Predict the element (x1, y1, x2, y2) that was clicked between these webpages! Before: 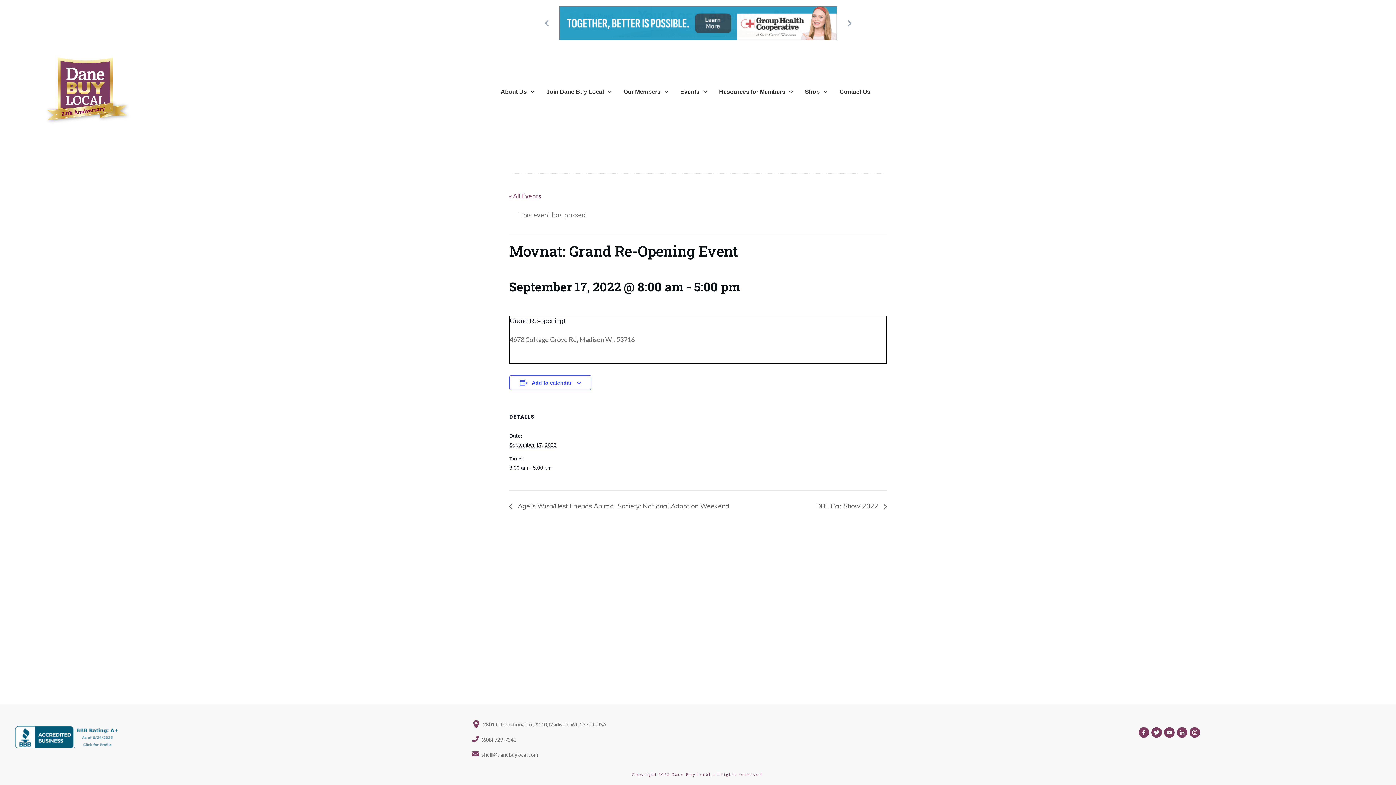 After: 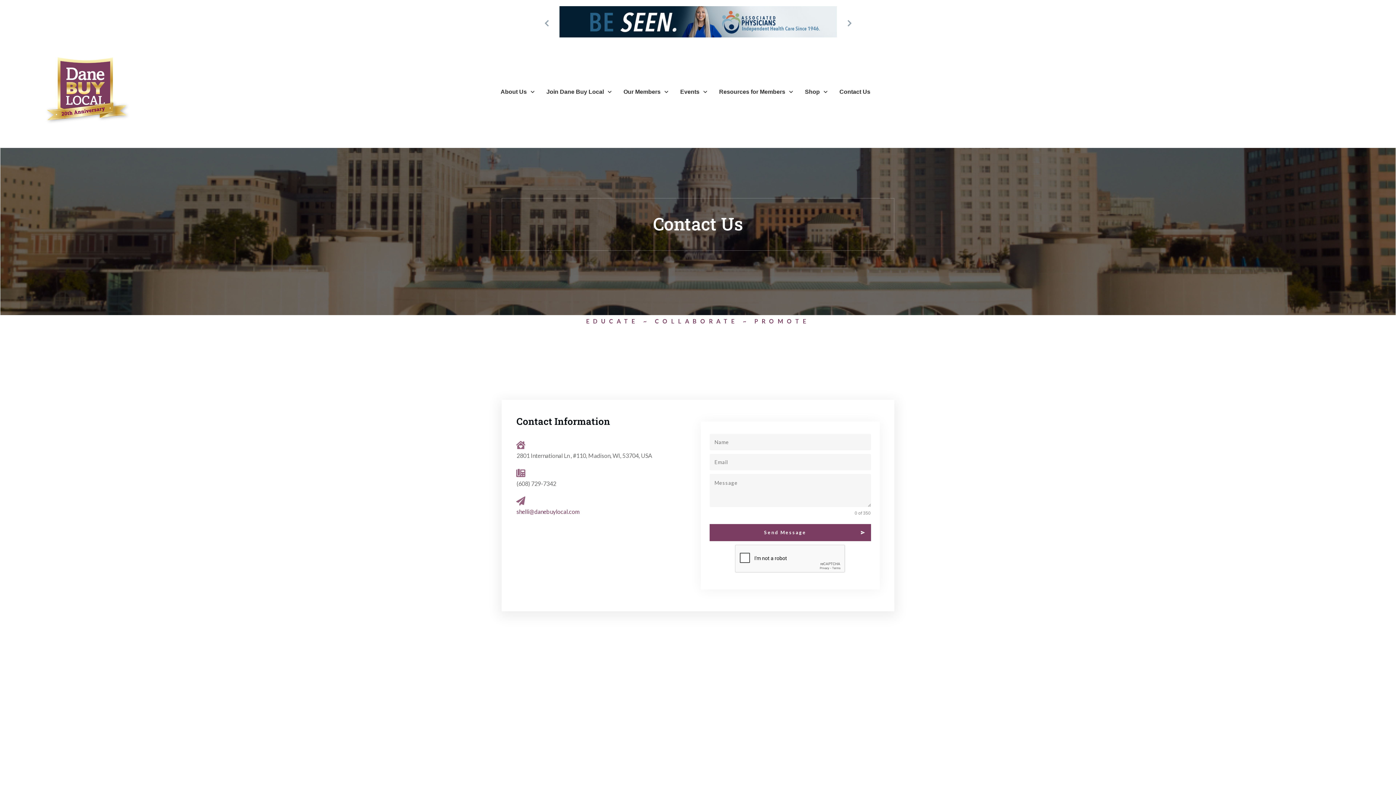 Action: label: Contact Us bbox: (839, 86, 870, 97)